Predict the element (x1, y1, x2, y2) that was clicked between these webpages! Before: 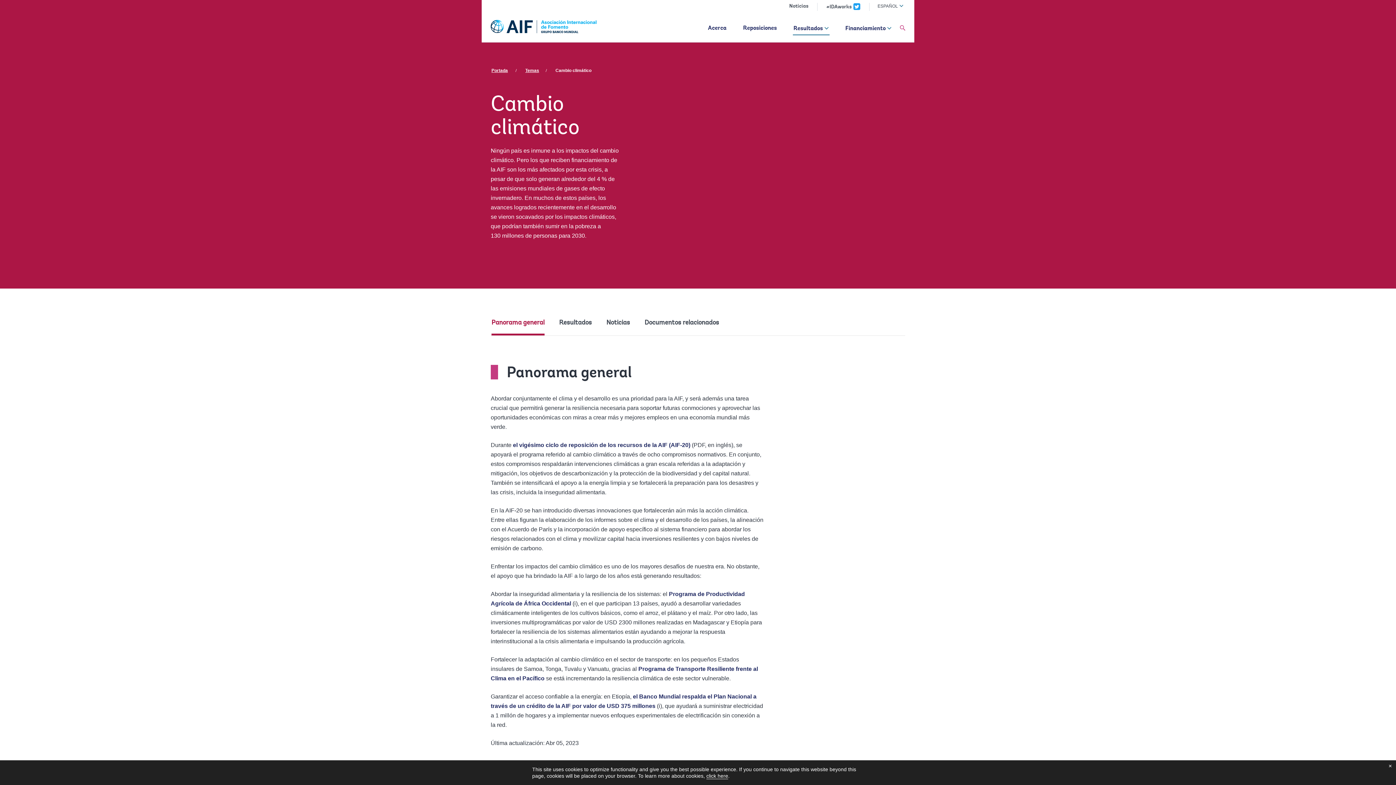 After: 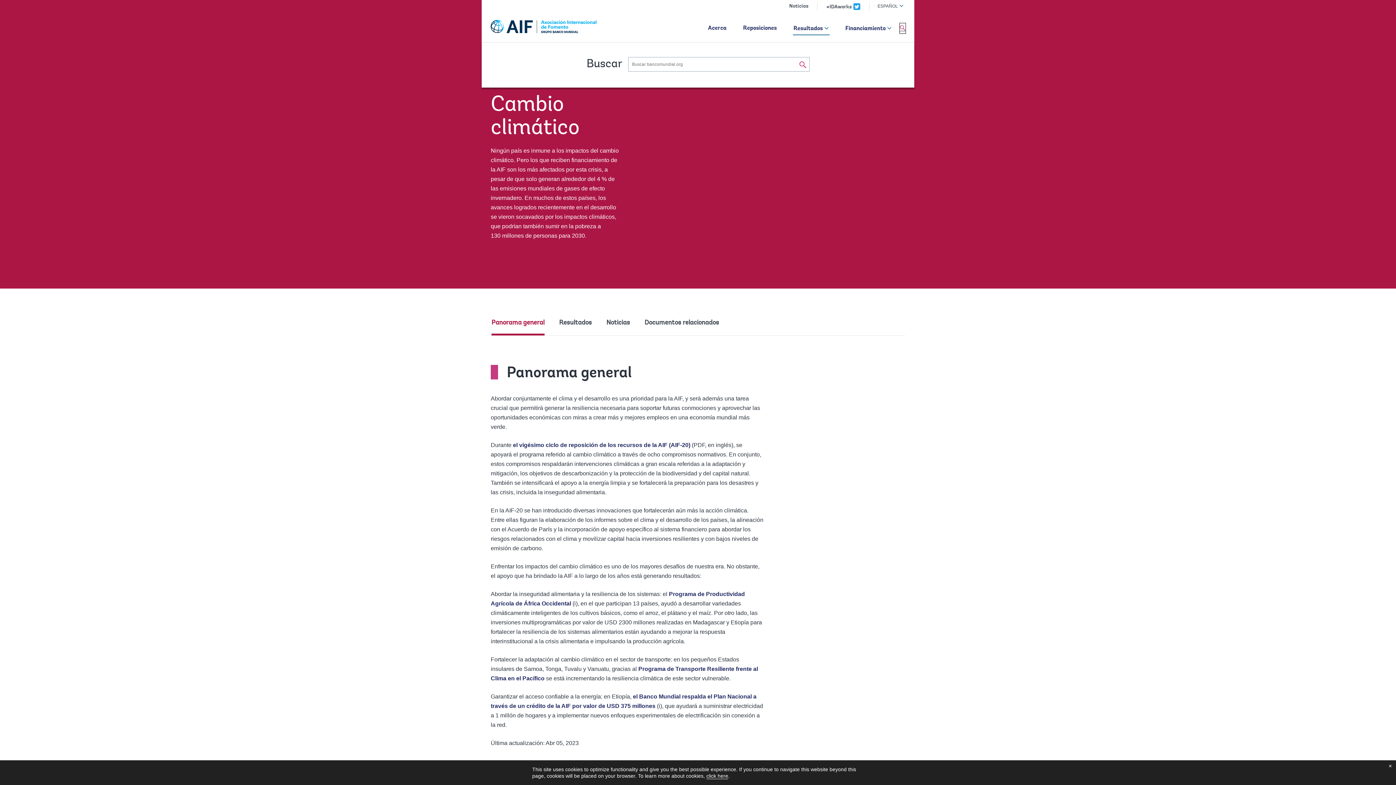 Action: bbox: (900, 25, 905, 31)